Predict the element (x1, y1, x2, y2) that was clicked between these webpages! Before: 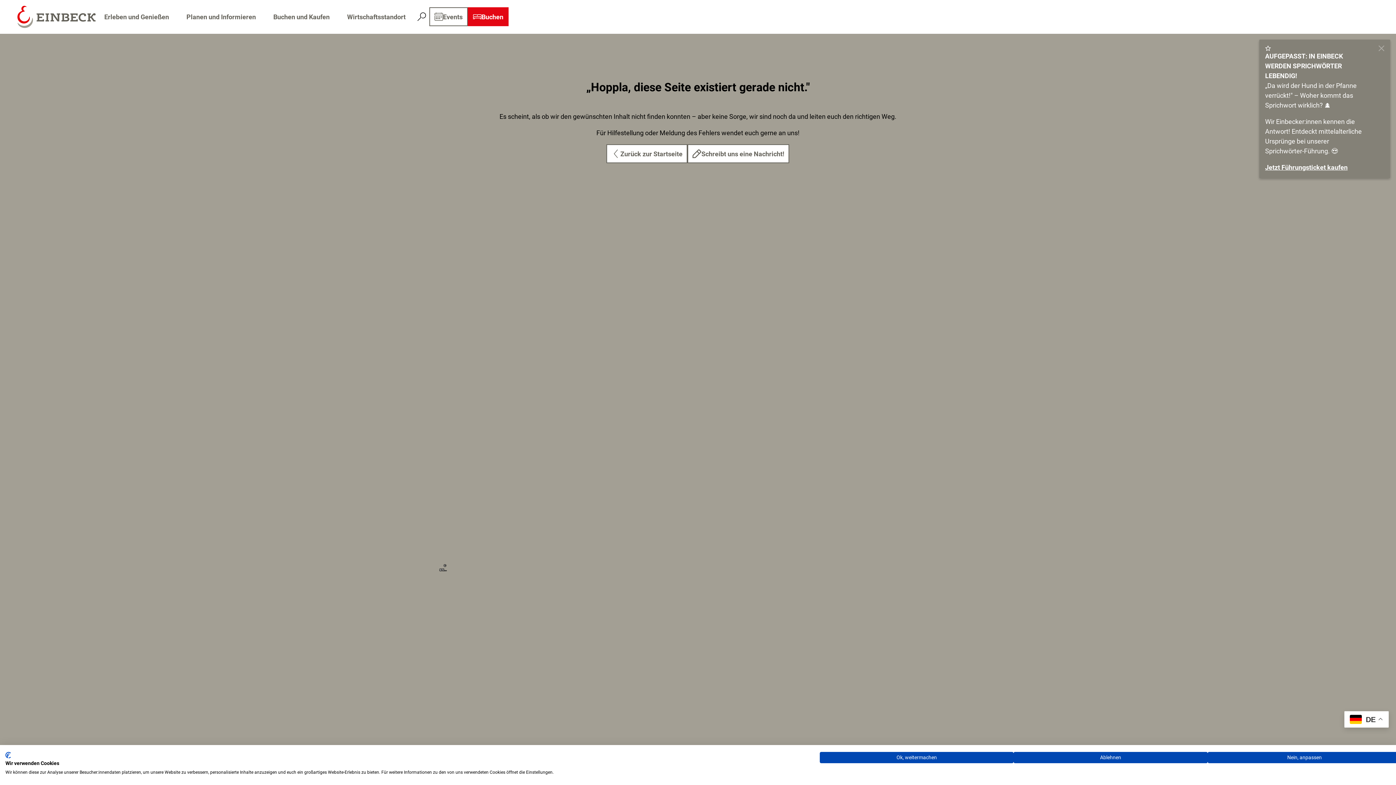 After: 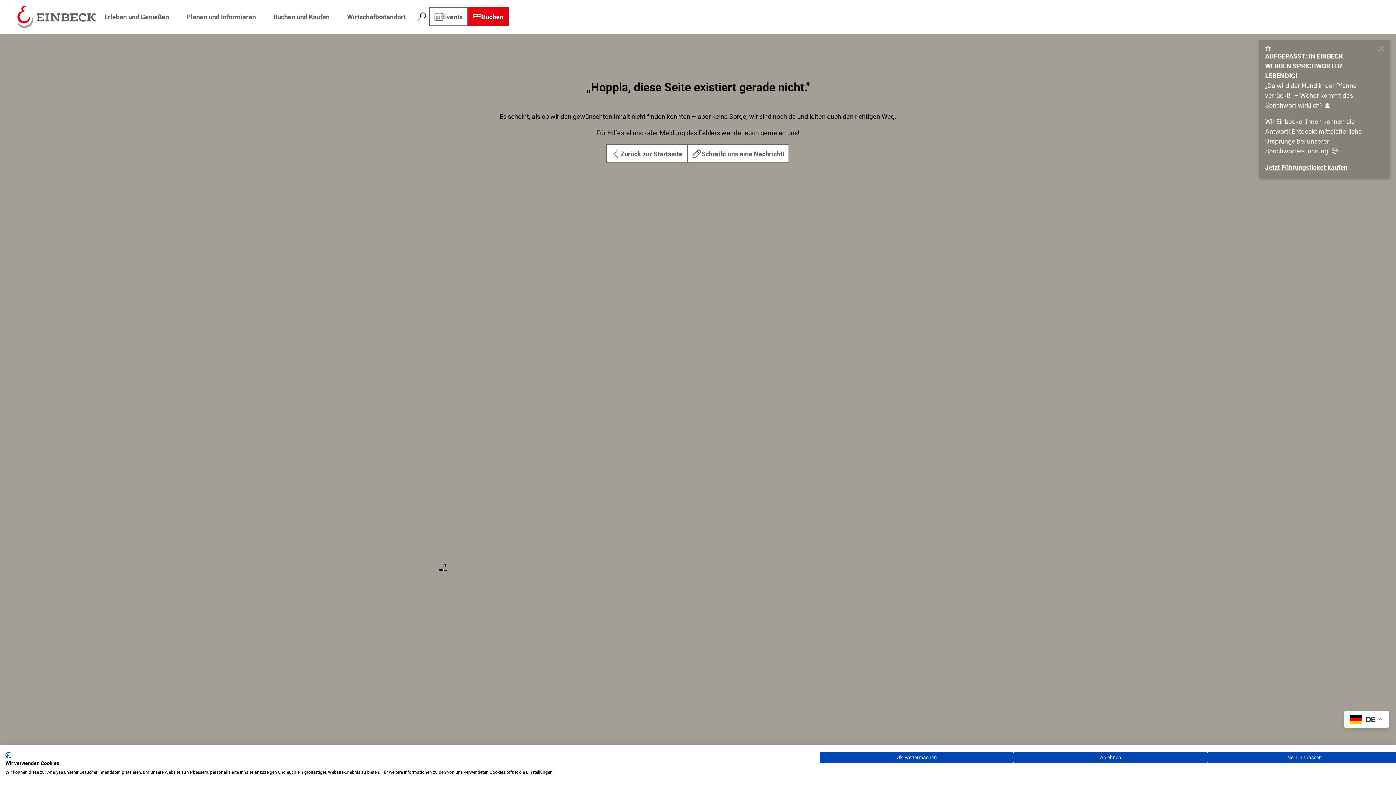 Action: label: CookieFirst Logo. Externer Link. Wird in einer neuen Registerkarte oder einem neuen Fenster geöffnet. bbox: (5, 752, 10, 758)